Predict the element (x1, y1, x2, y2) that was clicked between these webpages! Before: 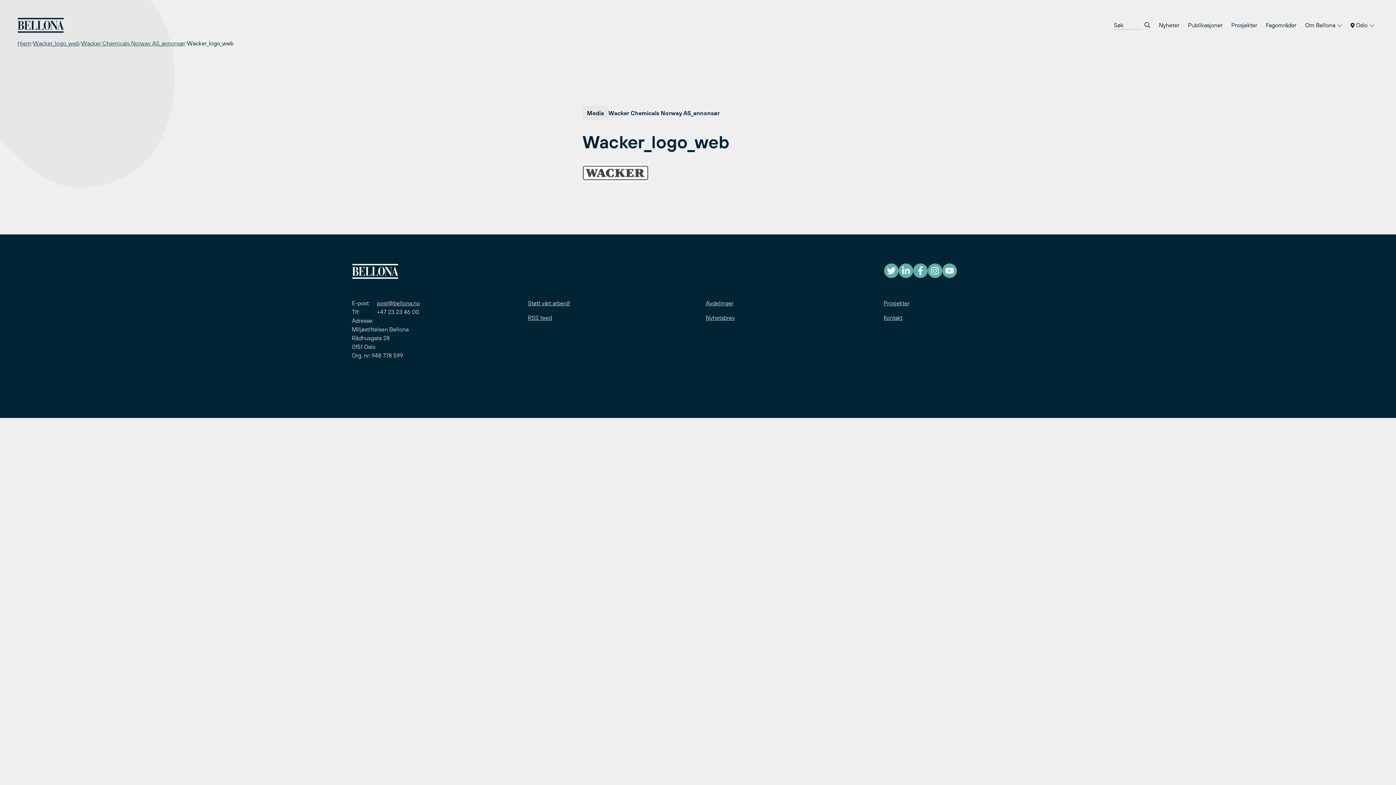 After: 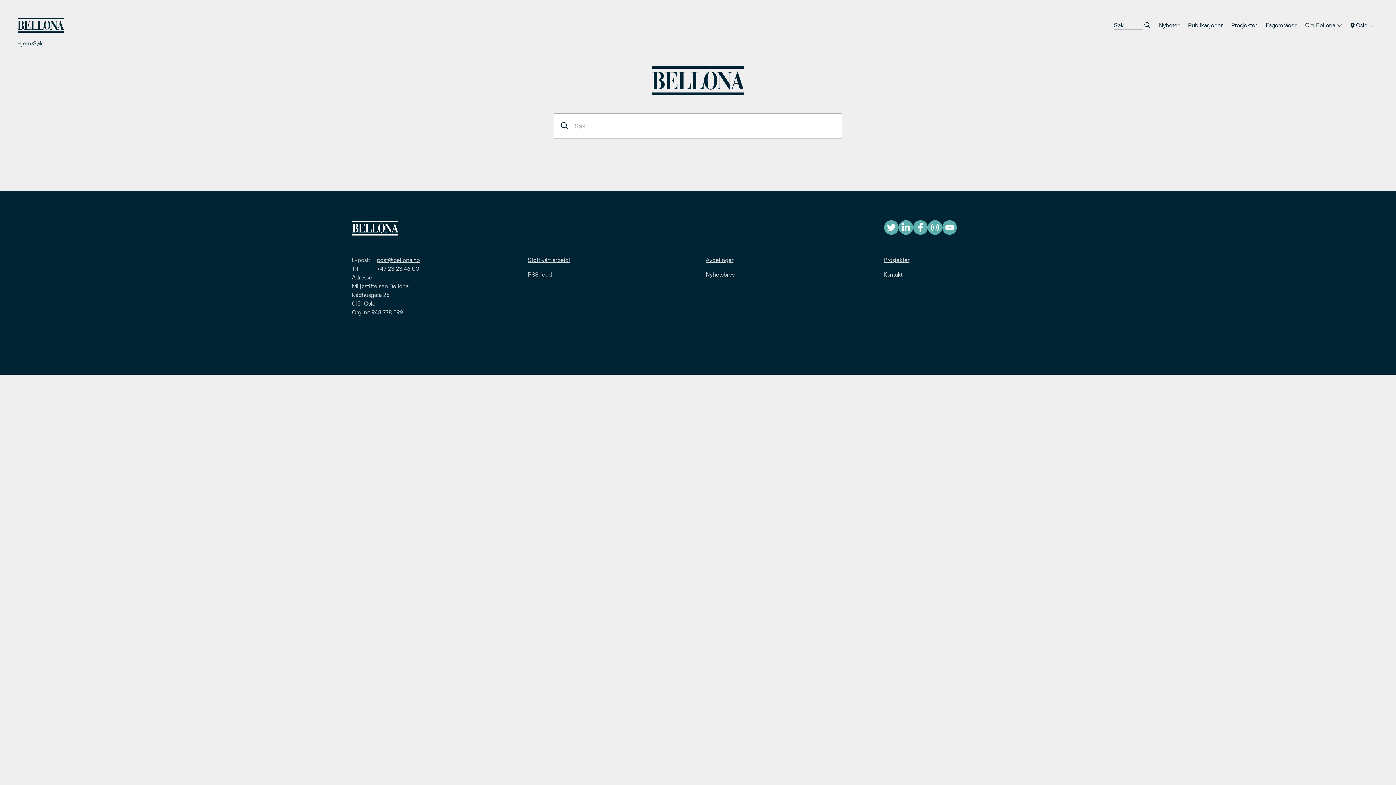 Action: bbox: (1144, 20, 1150, 29)